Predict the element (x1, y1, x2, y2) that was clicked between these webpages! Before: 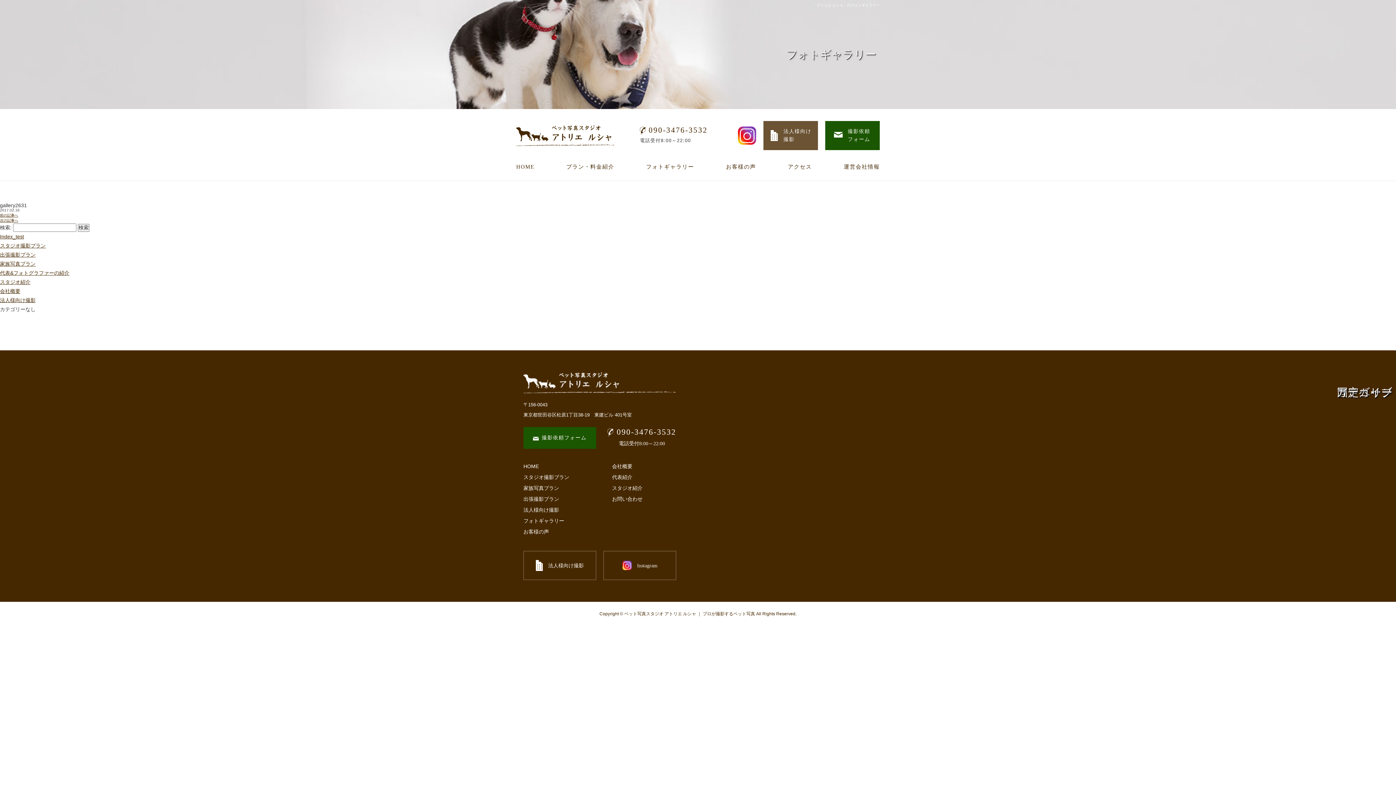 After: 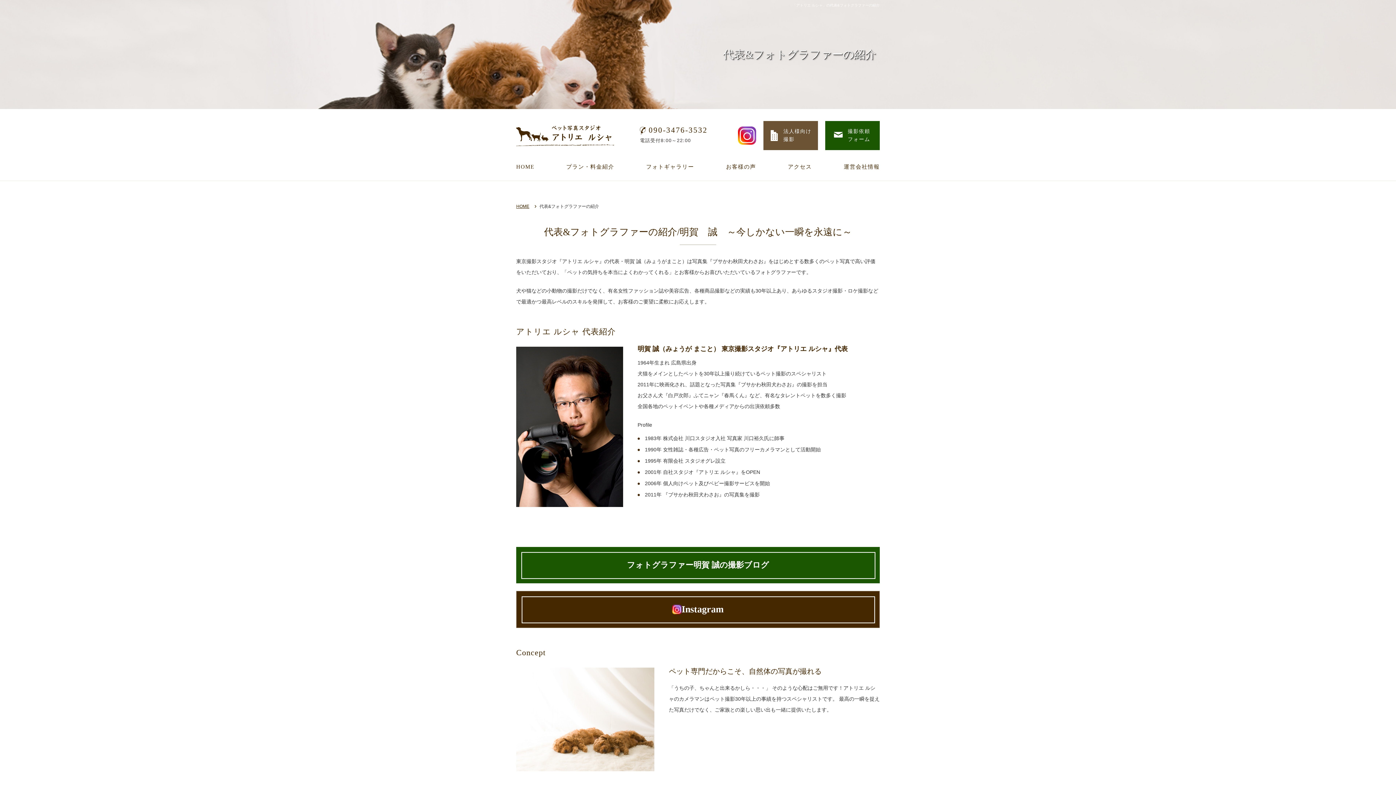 Action: bbox: (0, 270, 69, 276) label: 代表&フォトグラファーの紹介